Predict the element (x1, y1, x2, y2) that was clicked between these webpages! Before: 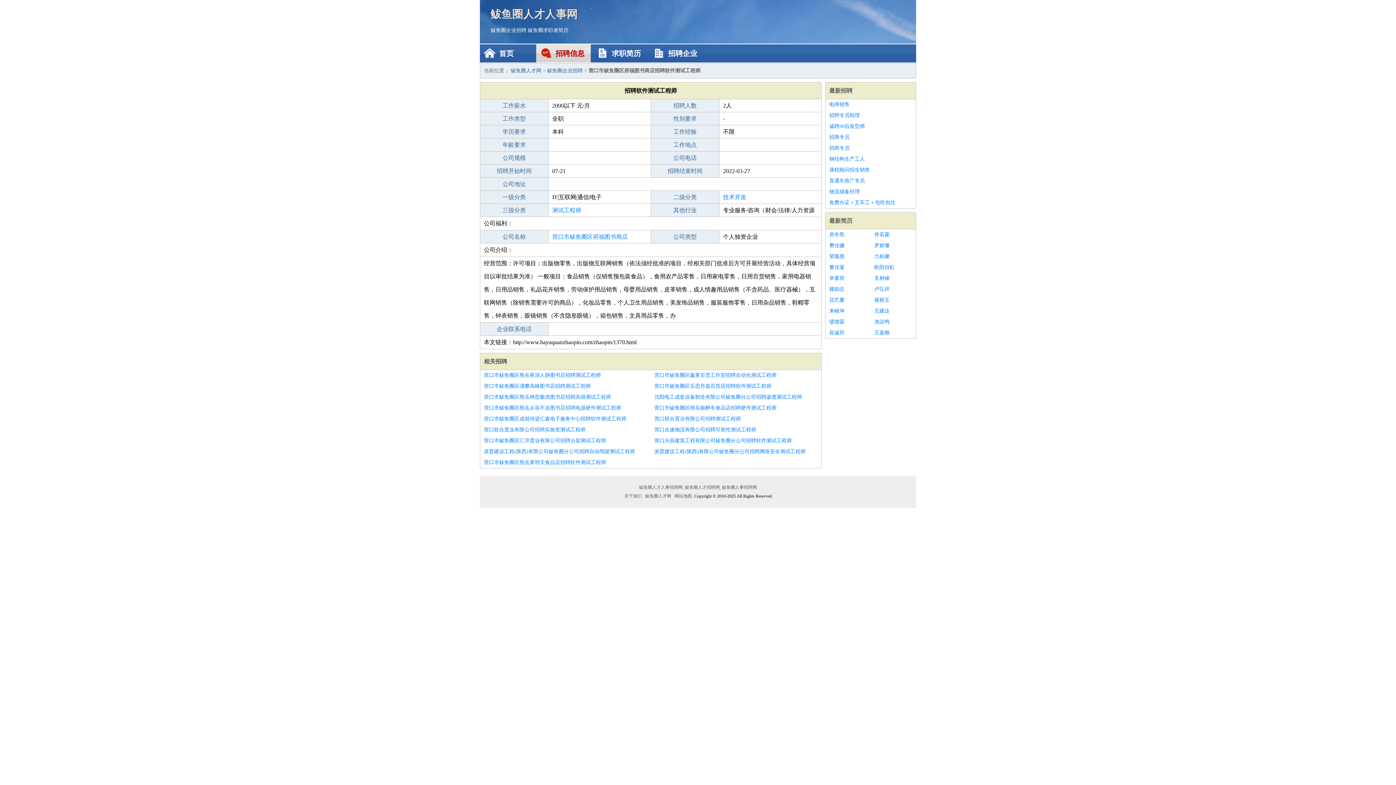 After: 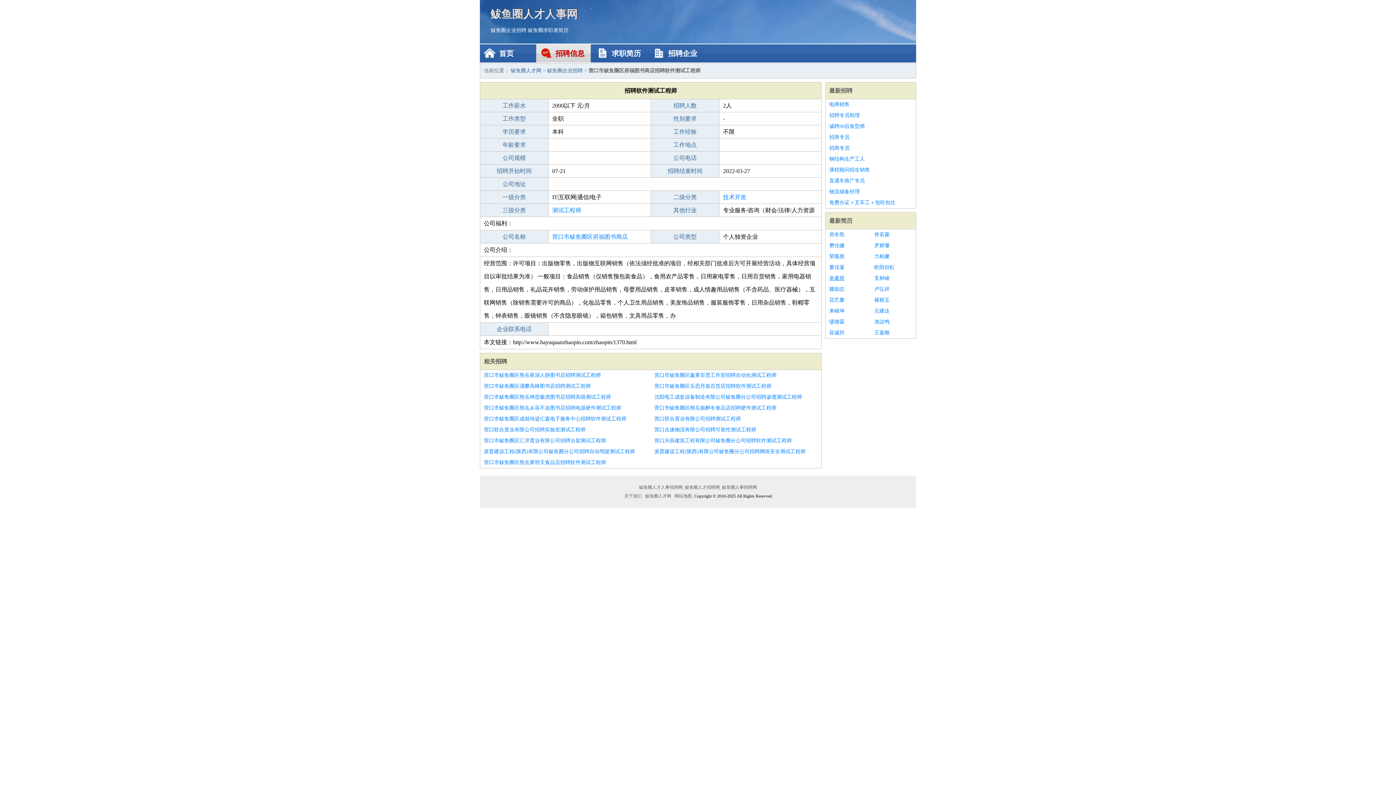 Action: bbox: (829, 273, 867, 284) label: 幸素荷